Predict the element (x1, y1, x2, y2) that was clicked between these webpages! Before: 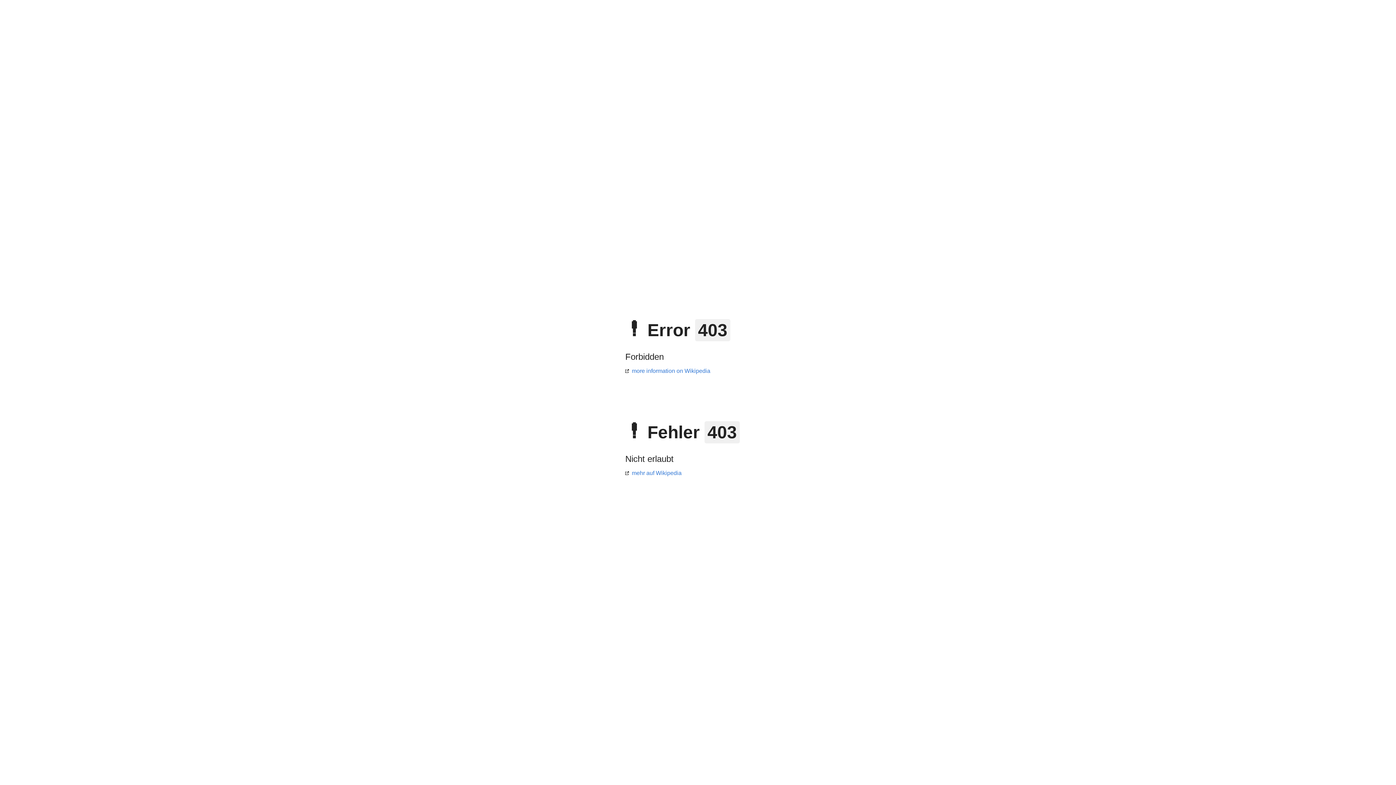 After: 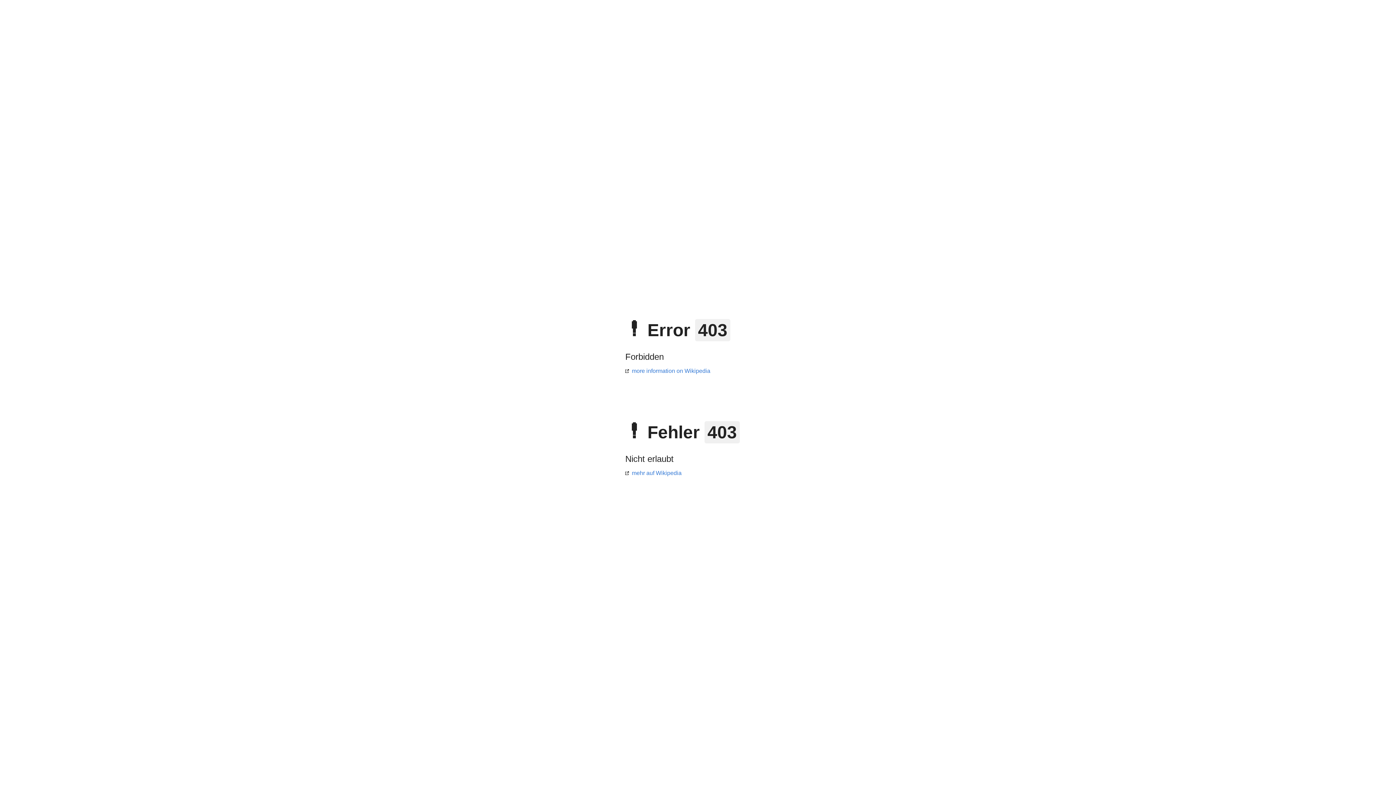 Action: label: more information on Wikipedia bbox: (625, 368, 710, 374)